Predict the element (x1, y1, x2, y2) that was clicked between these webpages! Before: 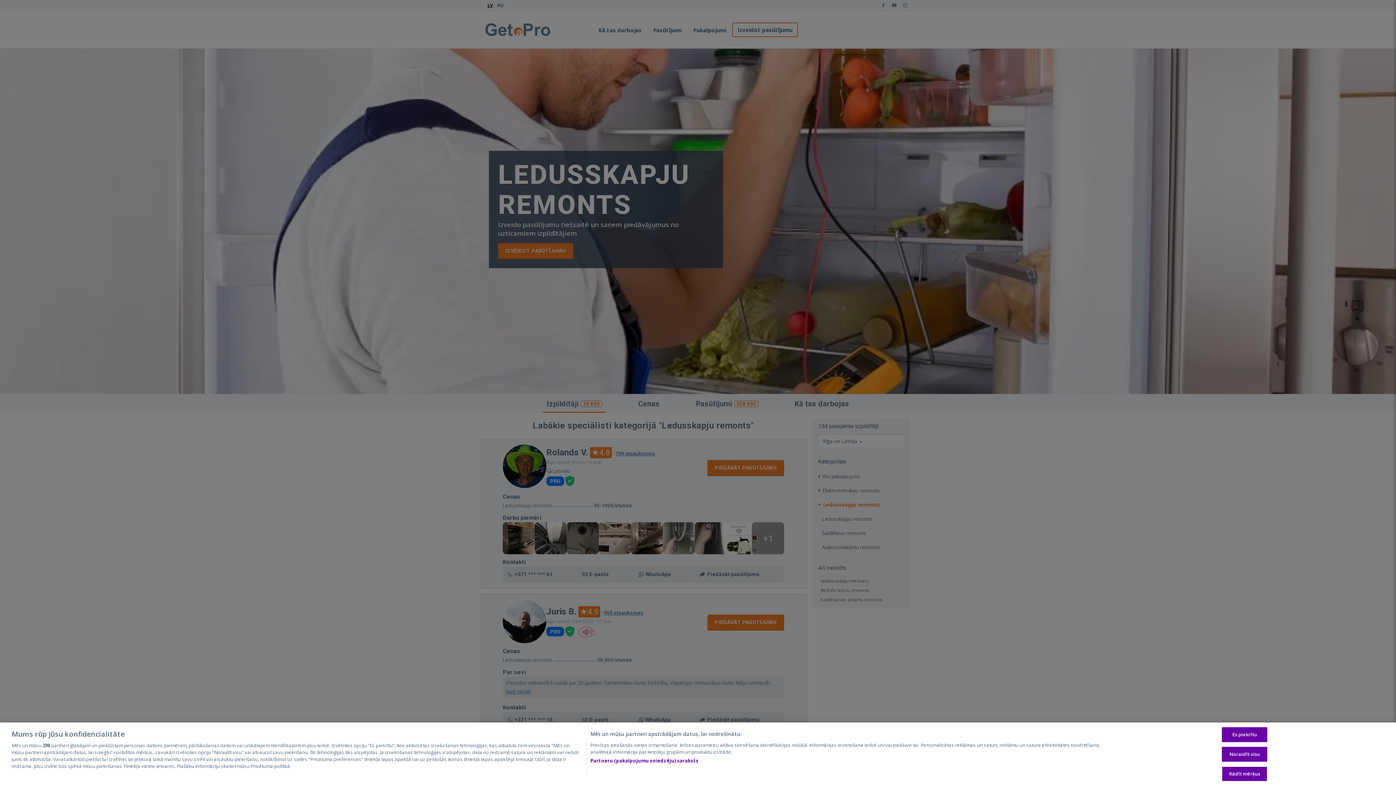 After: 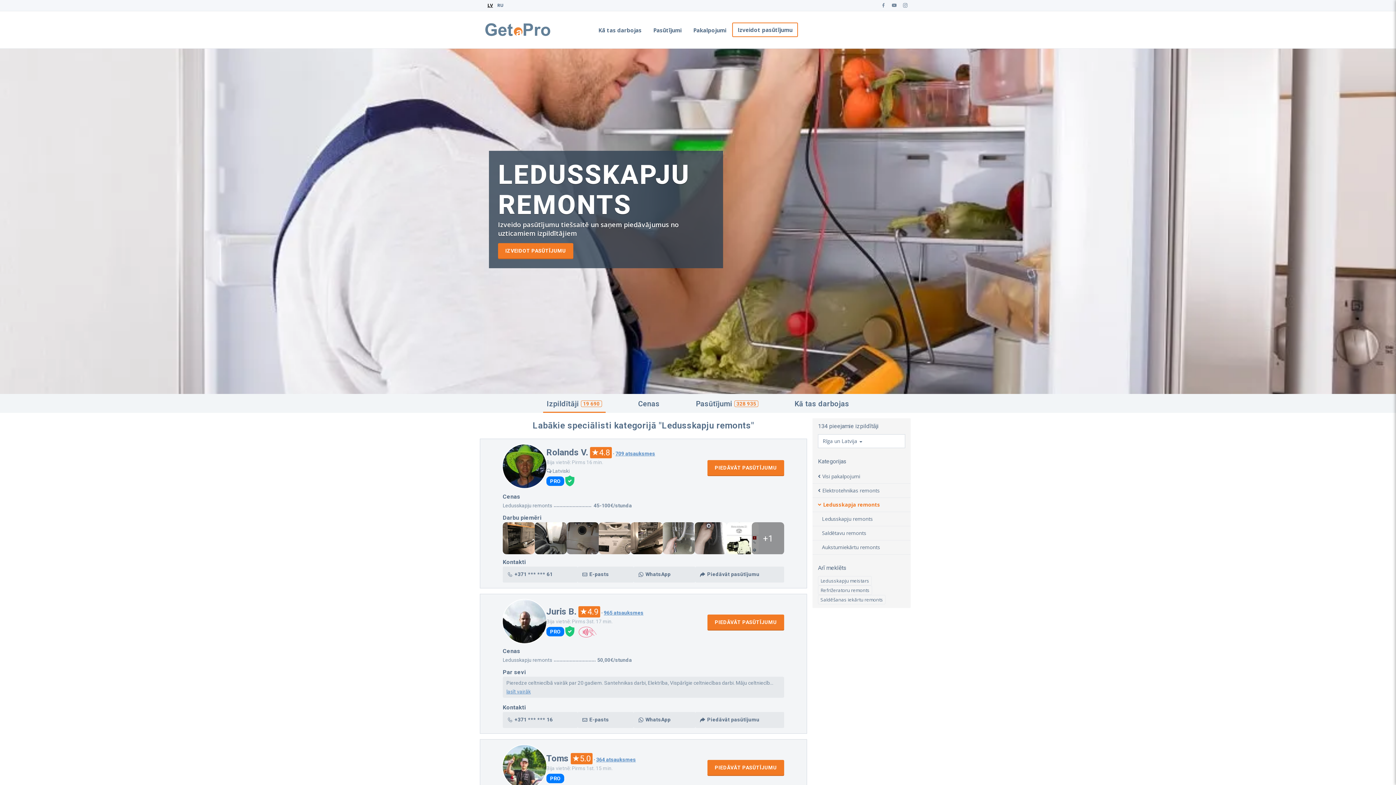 Action: label: Noraidīt visu bbox: (1222, 747, 1267, 762)